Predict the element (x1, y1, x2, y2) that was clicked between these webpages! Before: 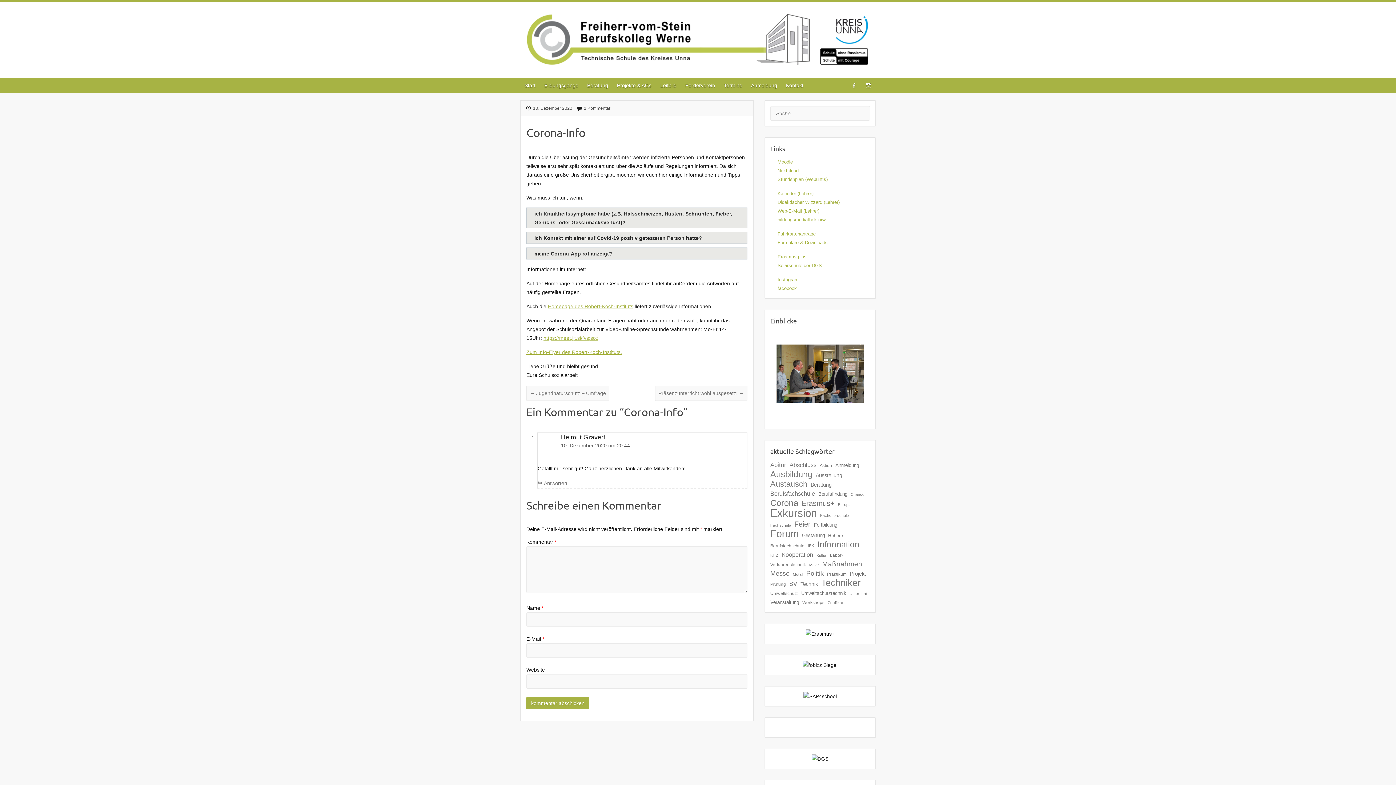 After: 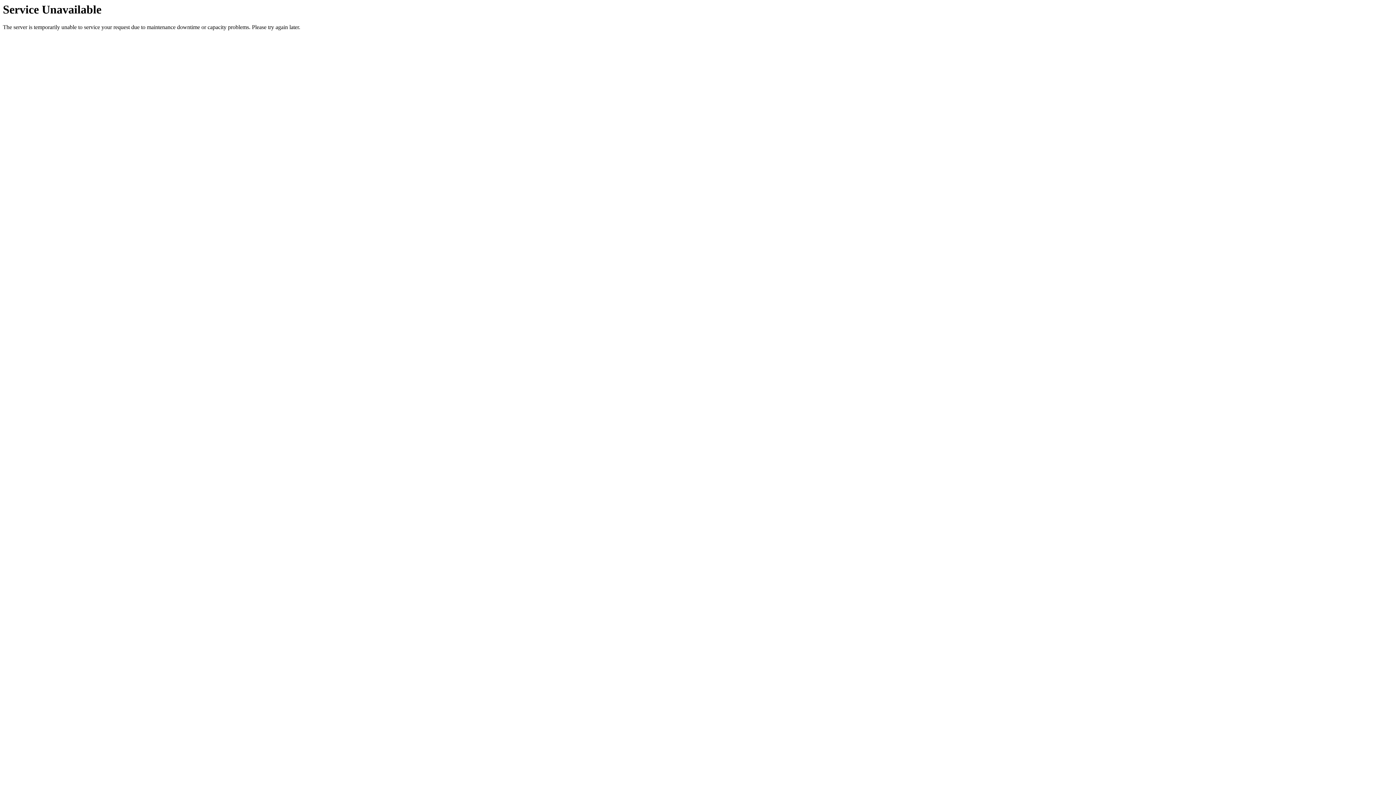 Action: bbox: (800, 577, 818, 590) label: Technik (8 Einträge)